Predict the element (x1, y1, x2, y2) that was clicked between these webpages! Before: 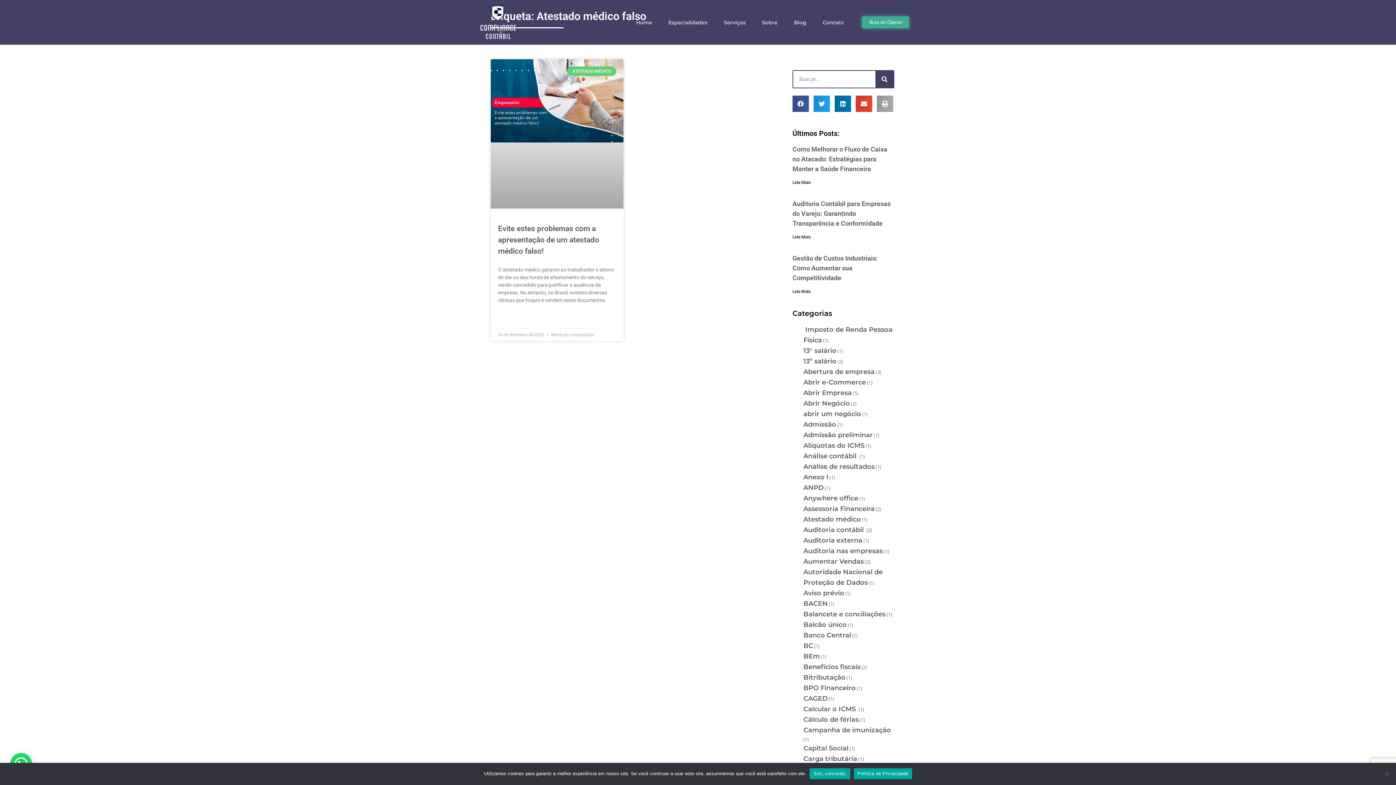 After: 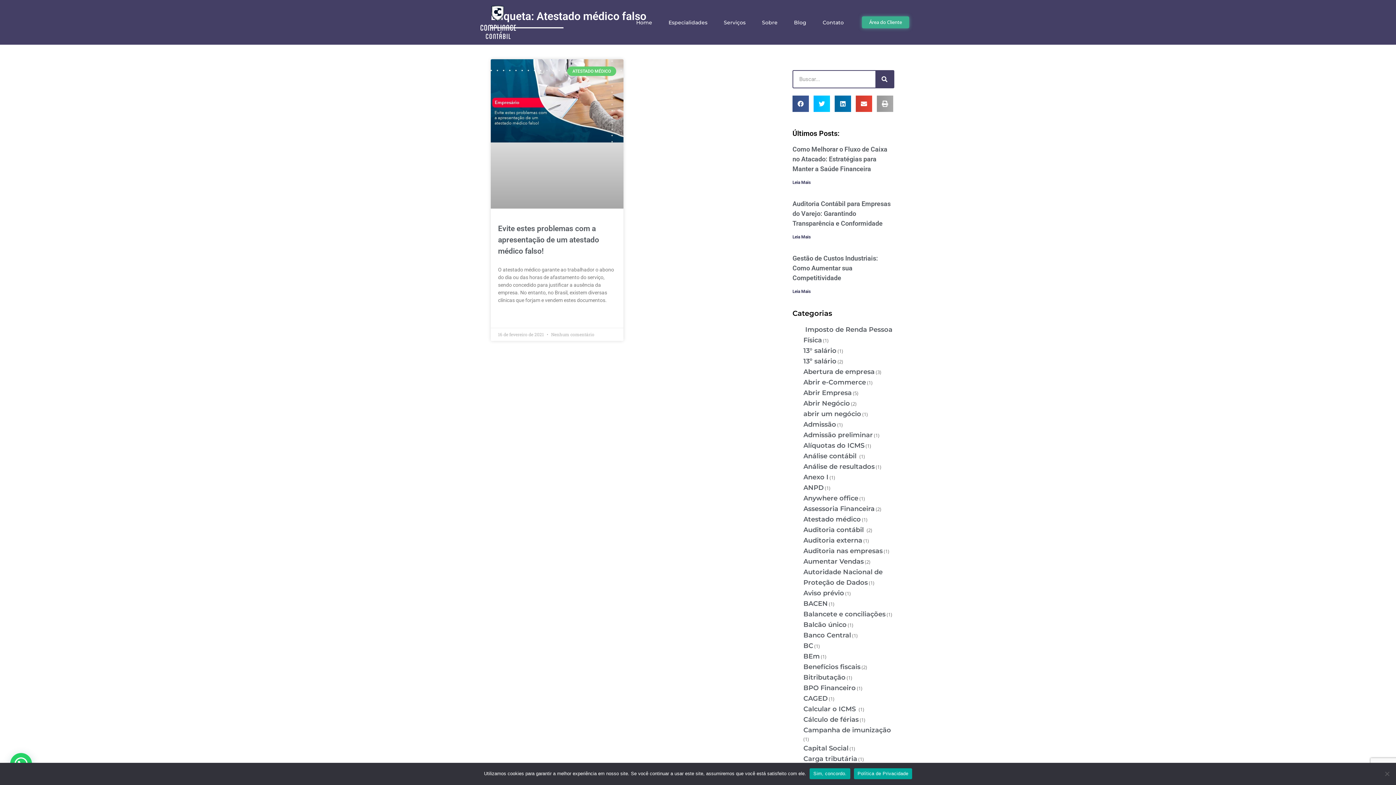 Action: bbox: (813, 95, 830, 112) label: Compartilhar no twitter